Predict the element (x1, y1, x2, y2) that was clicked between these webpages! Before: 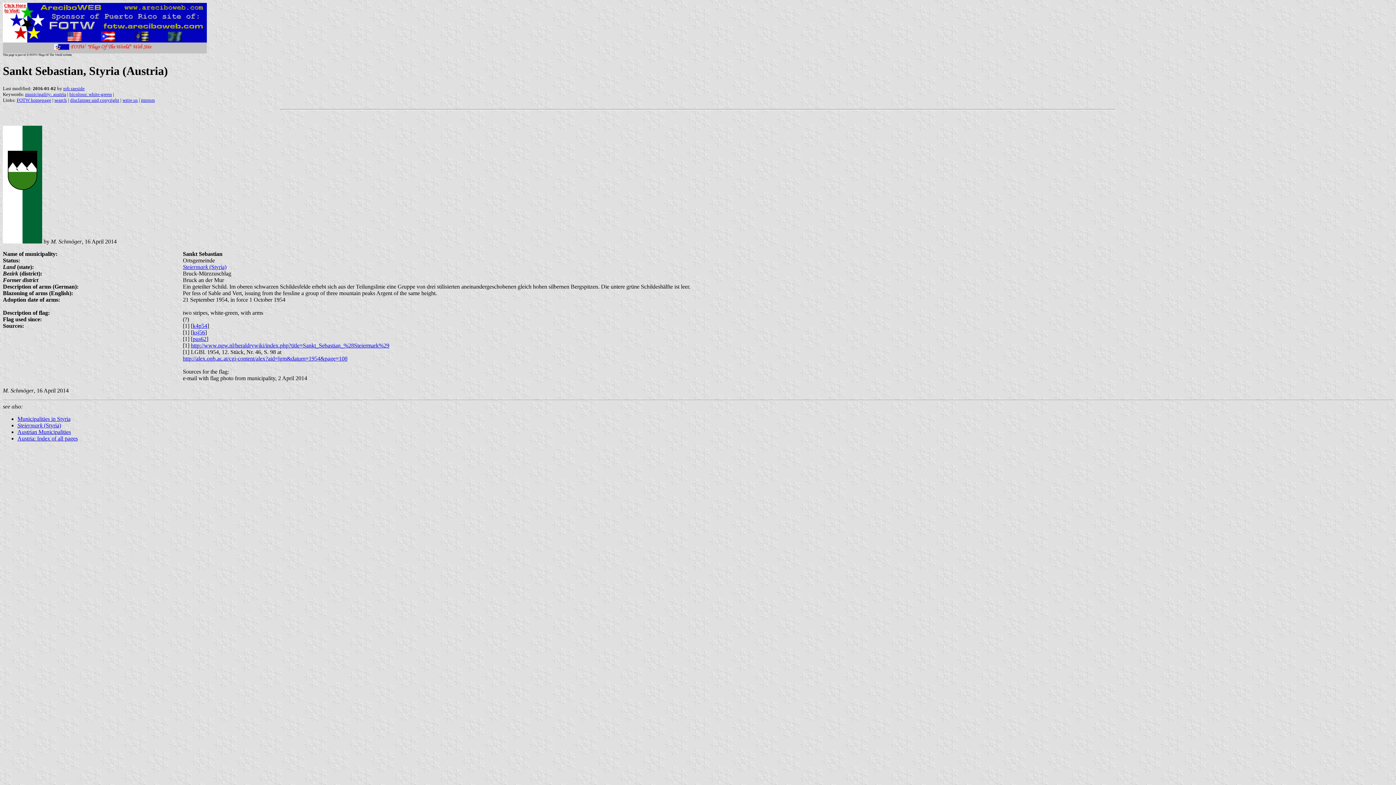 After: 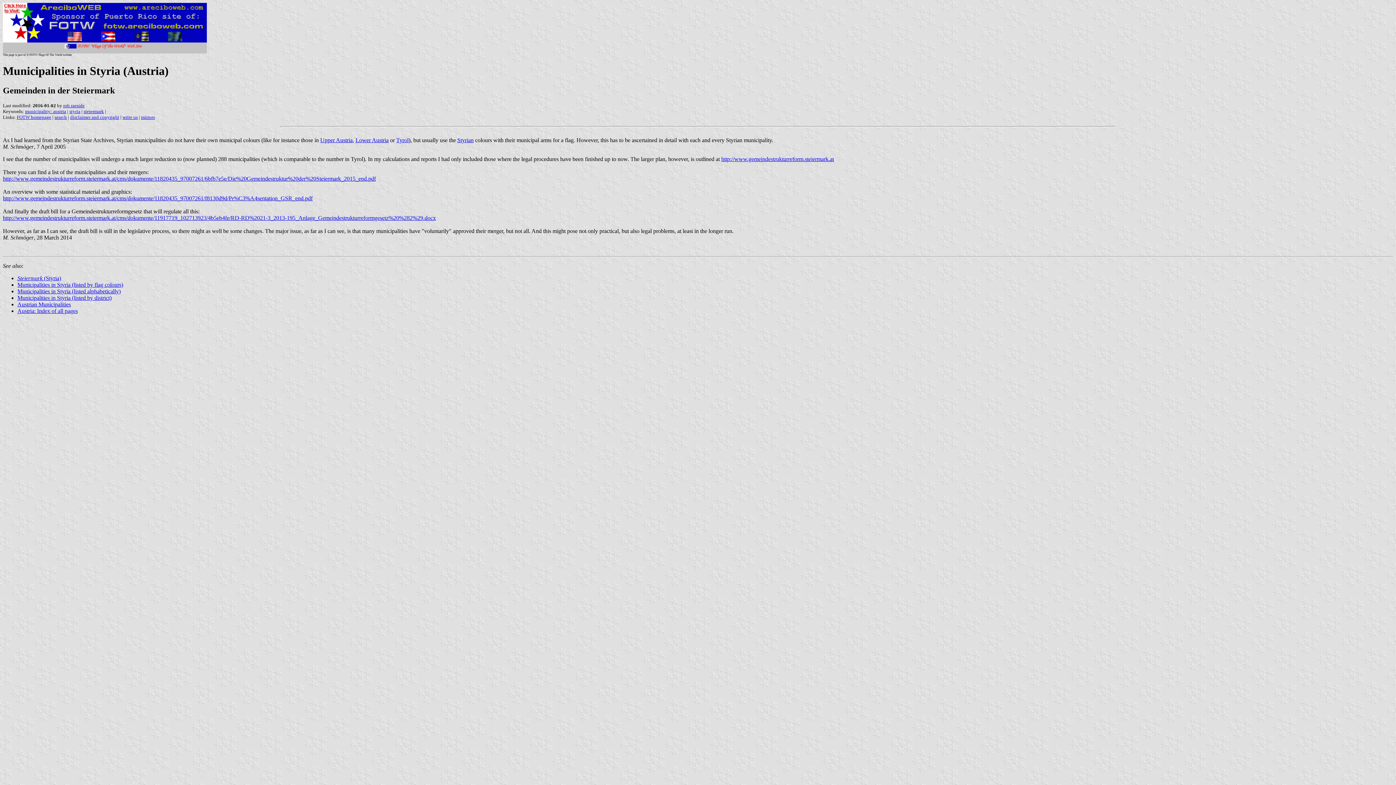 Action: bbox: (17, 415, 70, 422) label: Municipalities in Styria